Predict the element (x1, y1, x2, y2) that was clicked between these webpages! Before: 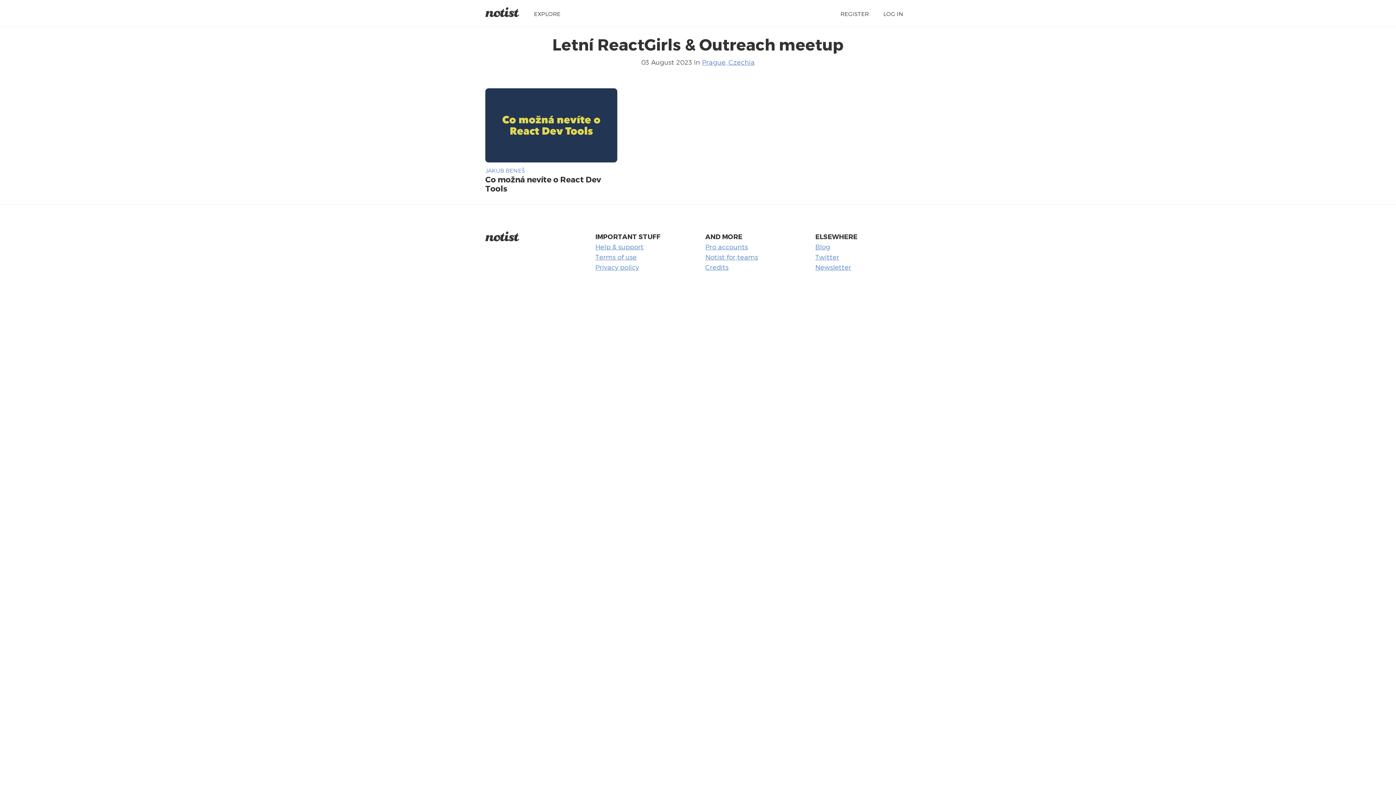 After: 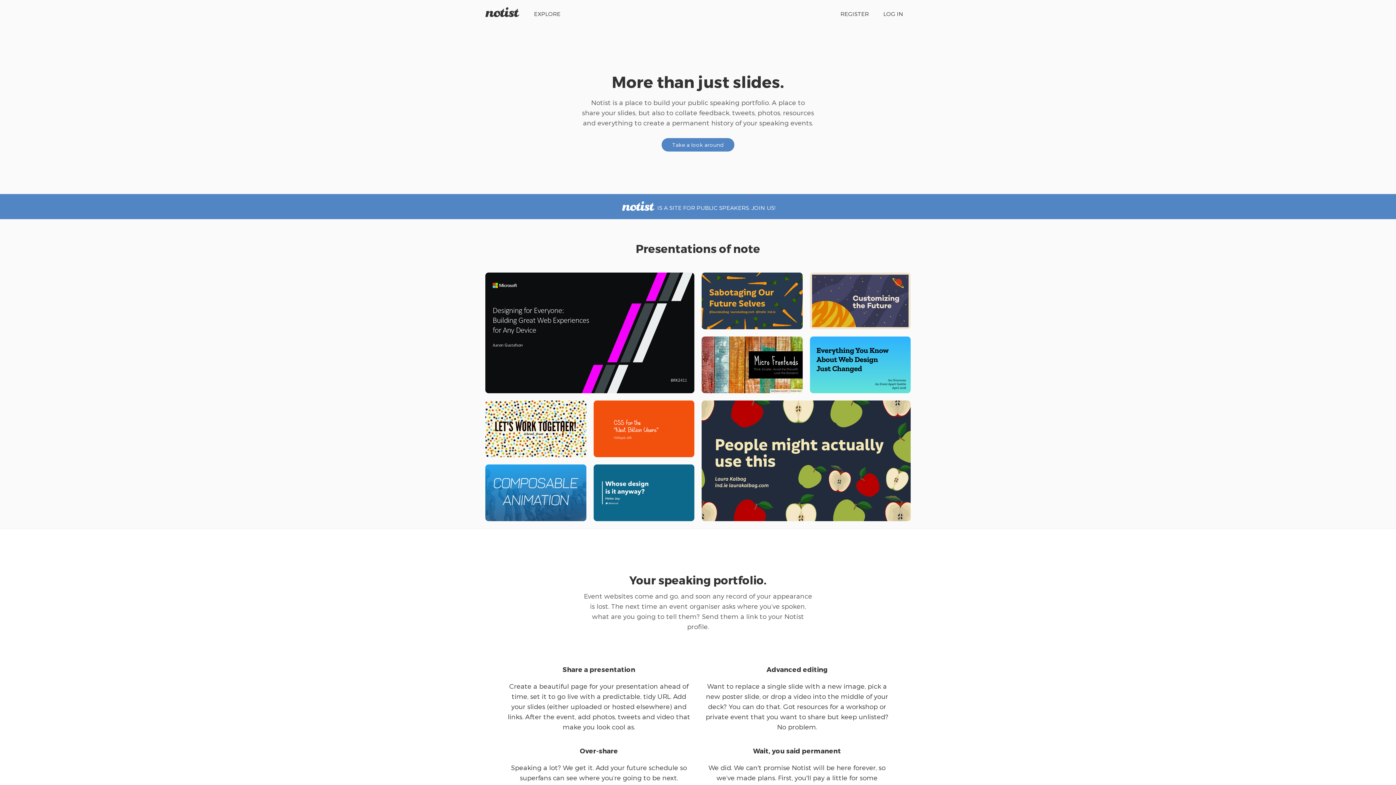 Action: bbox: (485, 11, 519, 18)